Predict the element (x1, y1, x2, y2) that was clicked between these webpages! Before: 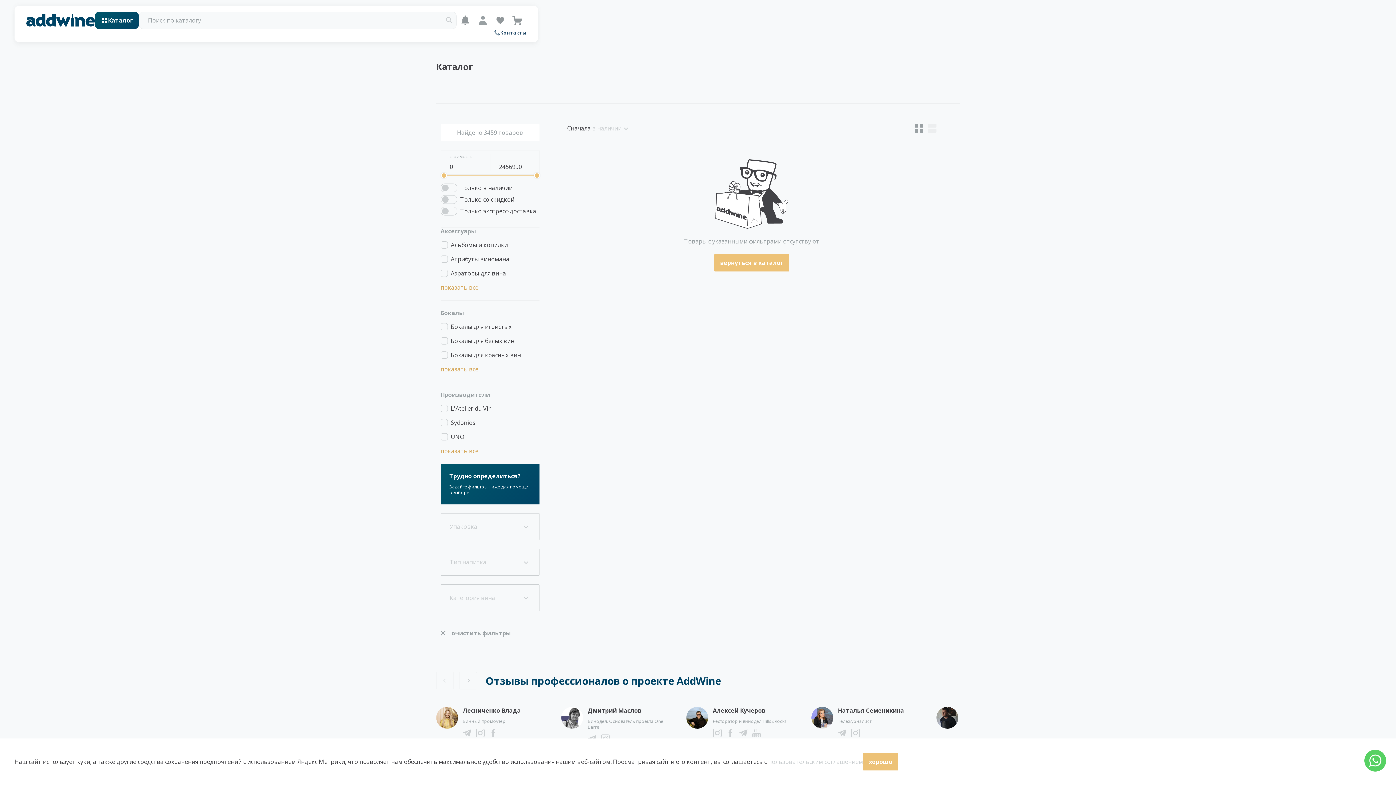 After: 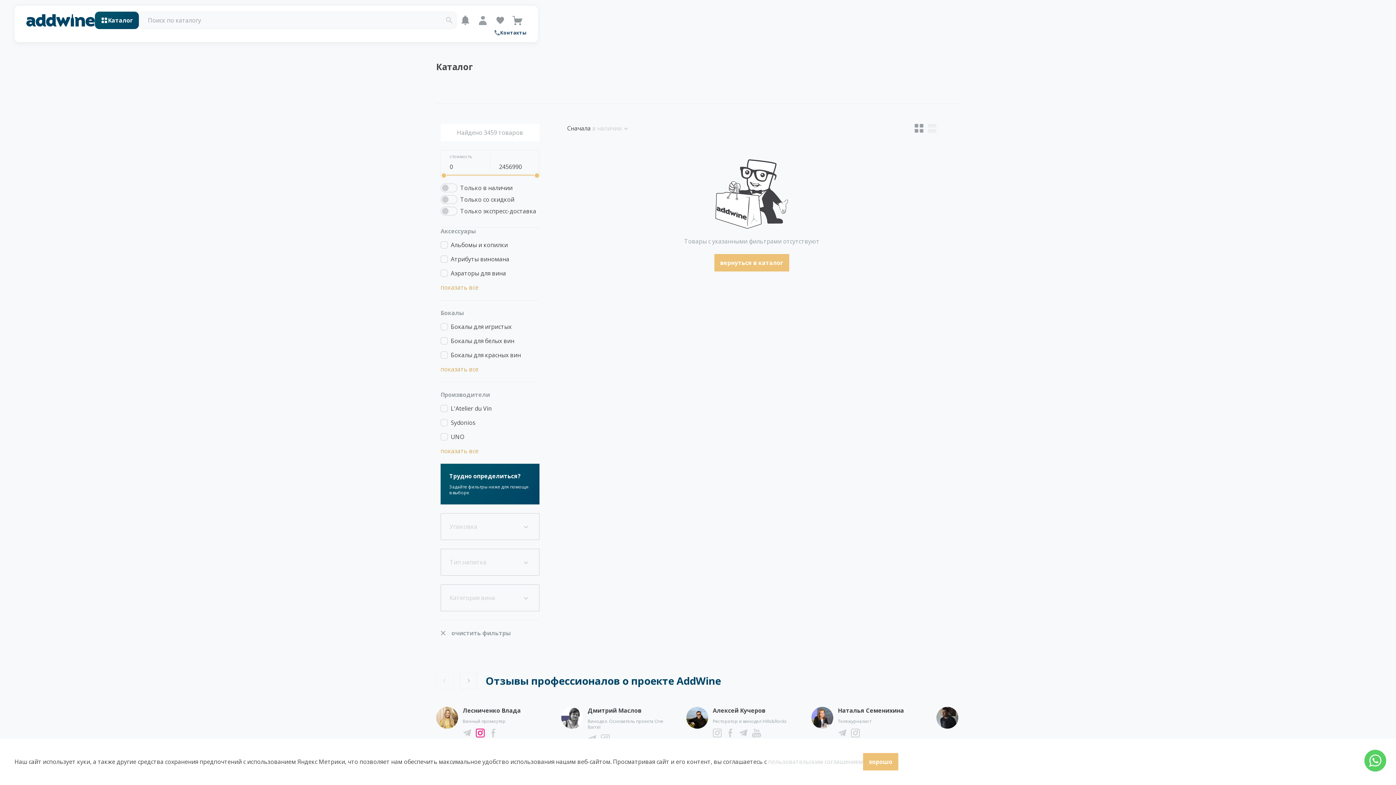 Action: bbox: (475, 729, 484, 737)